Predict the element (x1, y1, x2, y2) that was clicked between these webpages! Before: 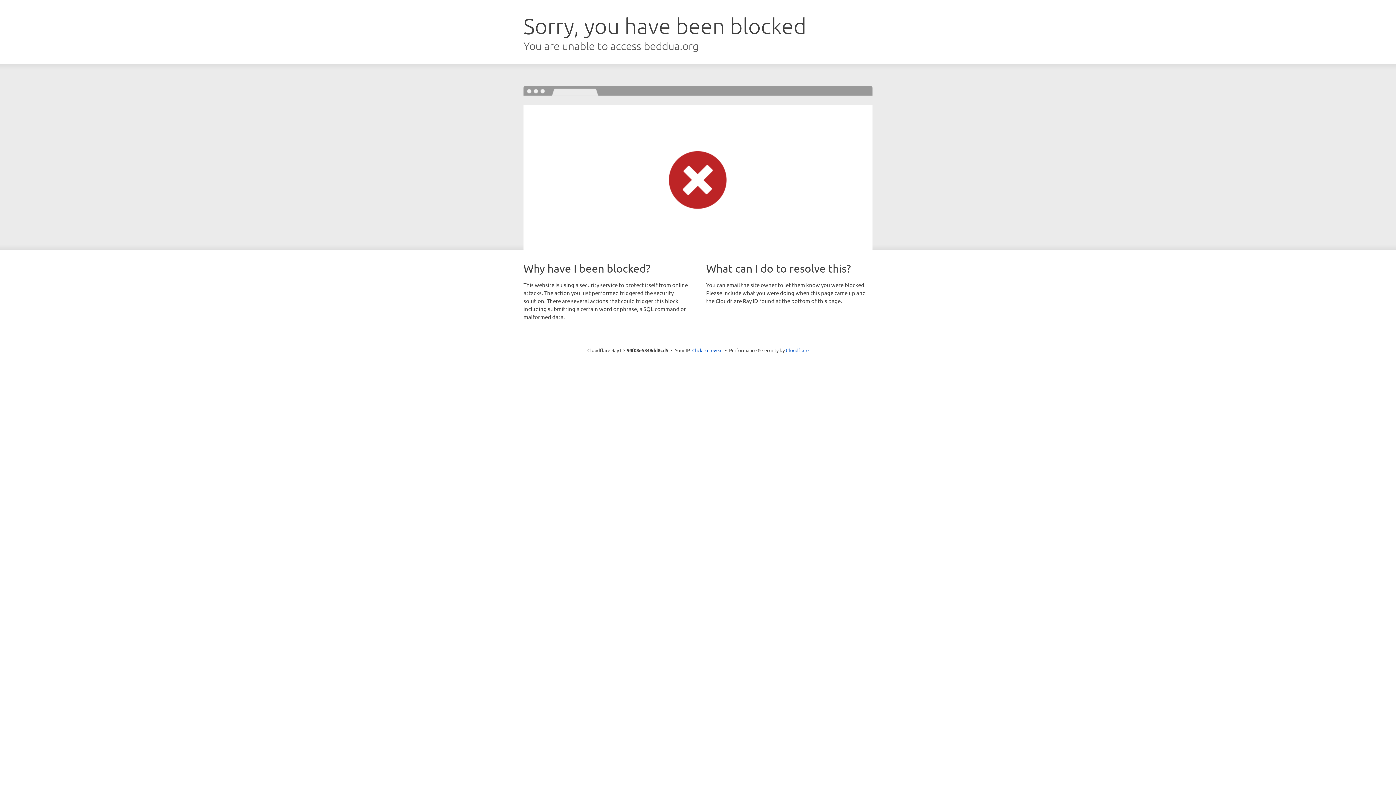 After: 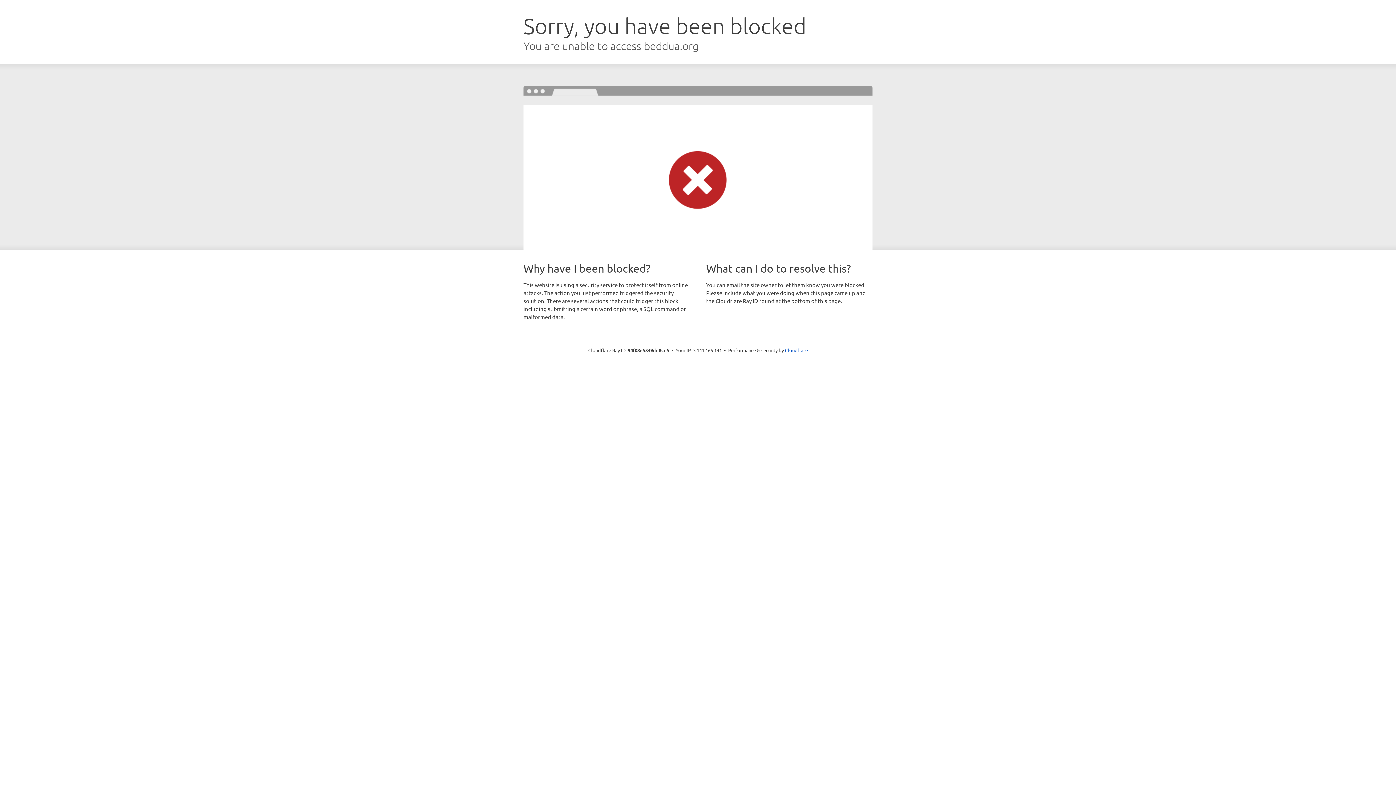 Action: bbox: (692, 346, 722, 353) label: Click to reveal